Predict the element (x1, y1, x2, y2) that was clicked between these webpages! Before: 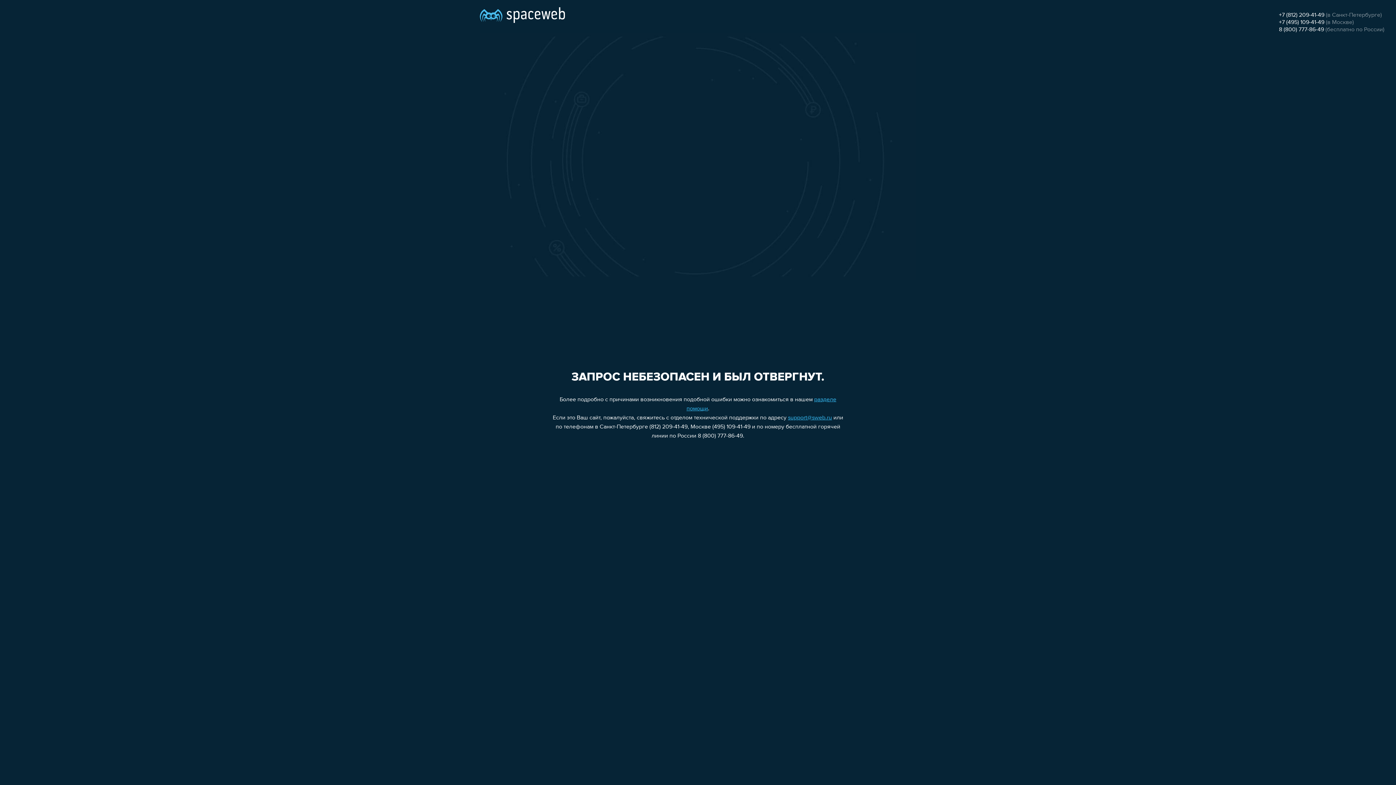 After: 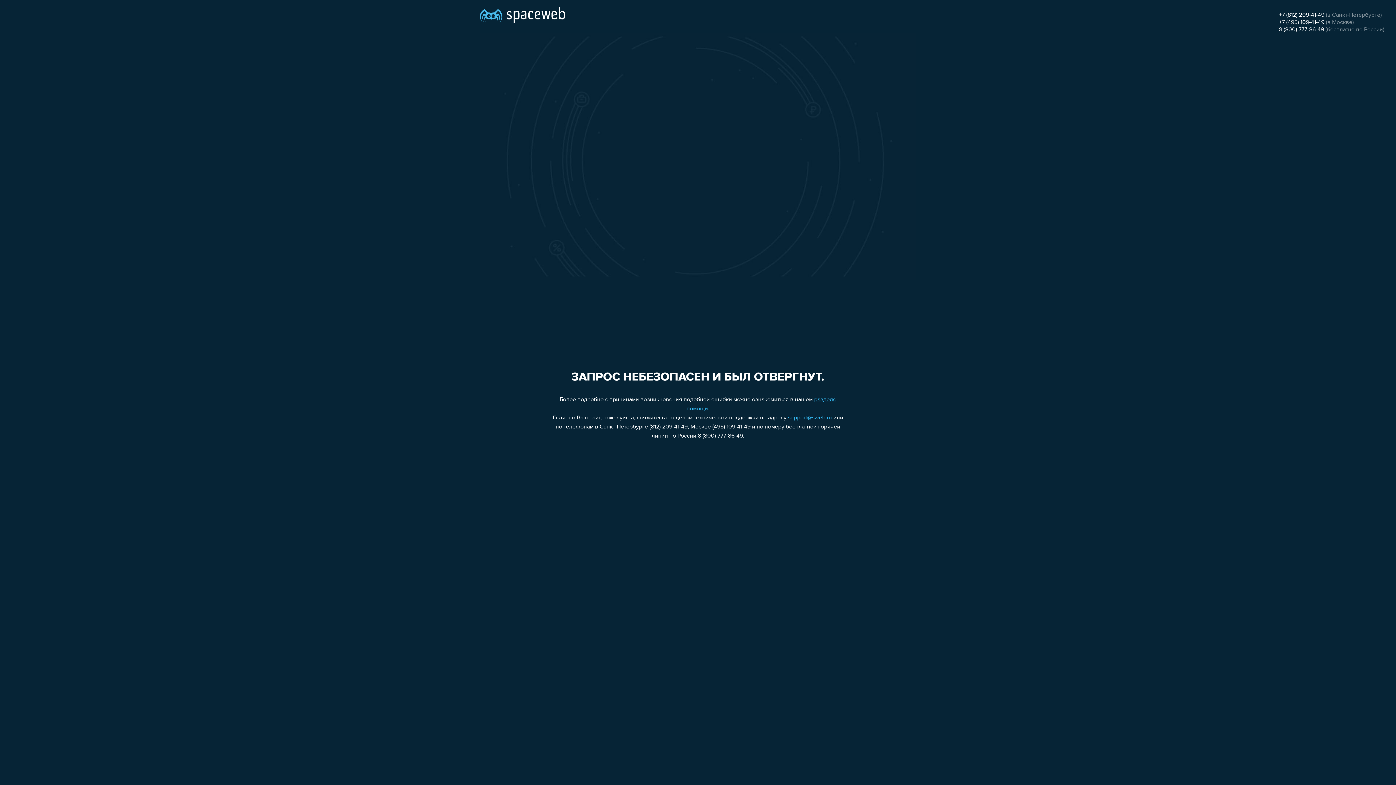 Action: label: +7 (495) 109-41-49 bbox: (1279, 19, 1324, 25)